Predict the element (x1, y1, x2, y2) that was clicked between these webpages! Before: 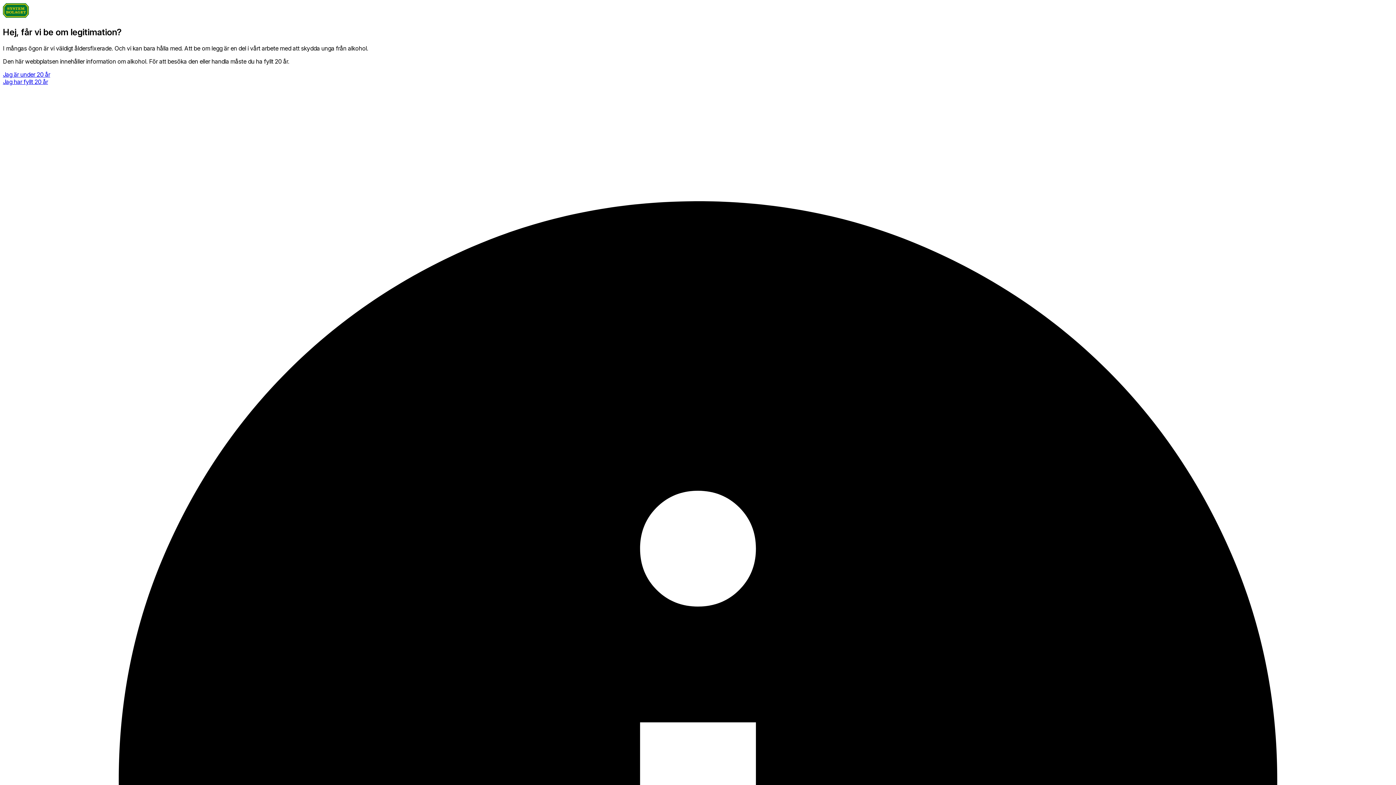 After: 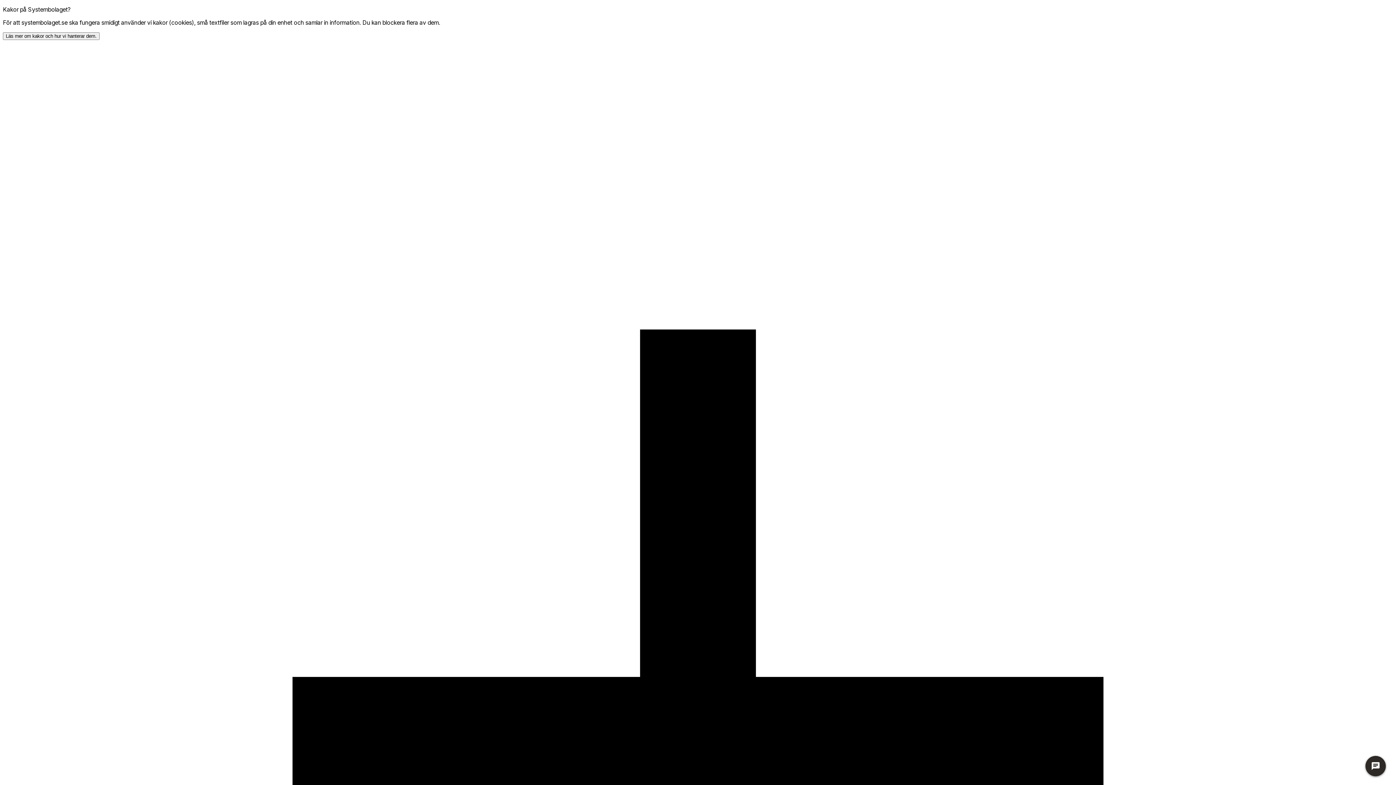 Action: label: Jag är under 20 år bbox: (2, 70, 50, 78)